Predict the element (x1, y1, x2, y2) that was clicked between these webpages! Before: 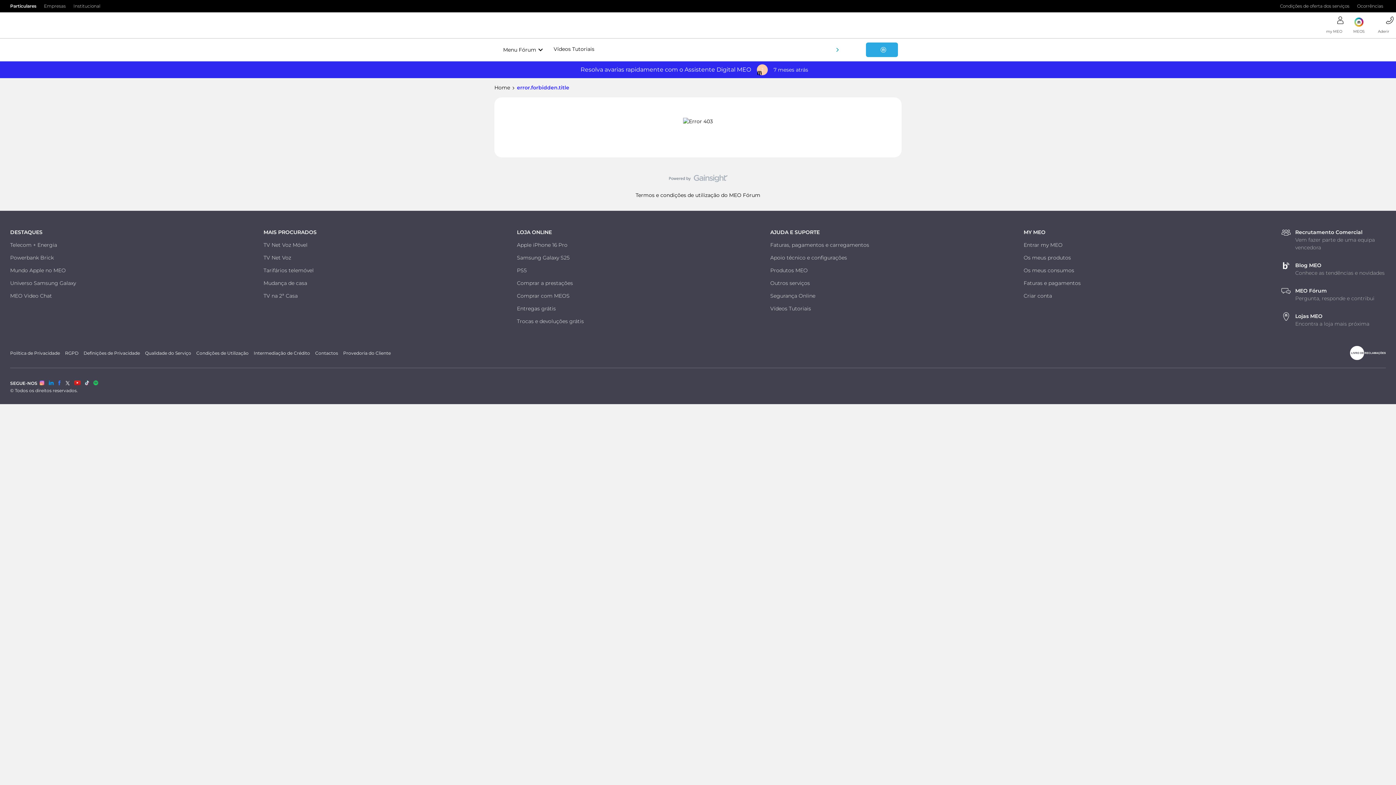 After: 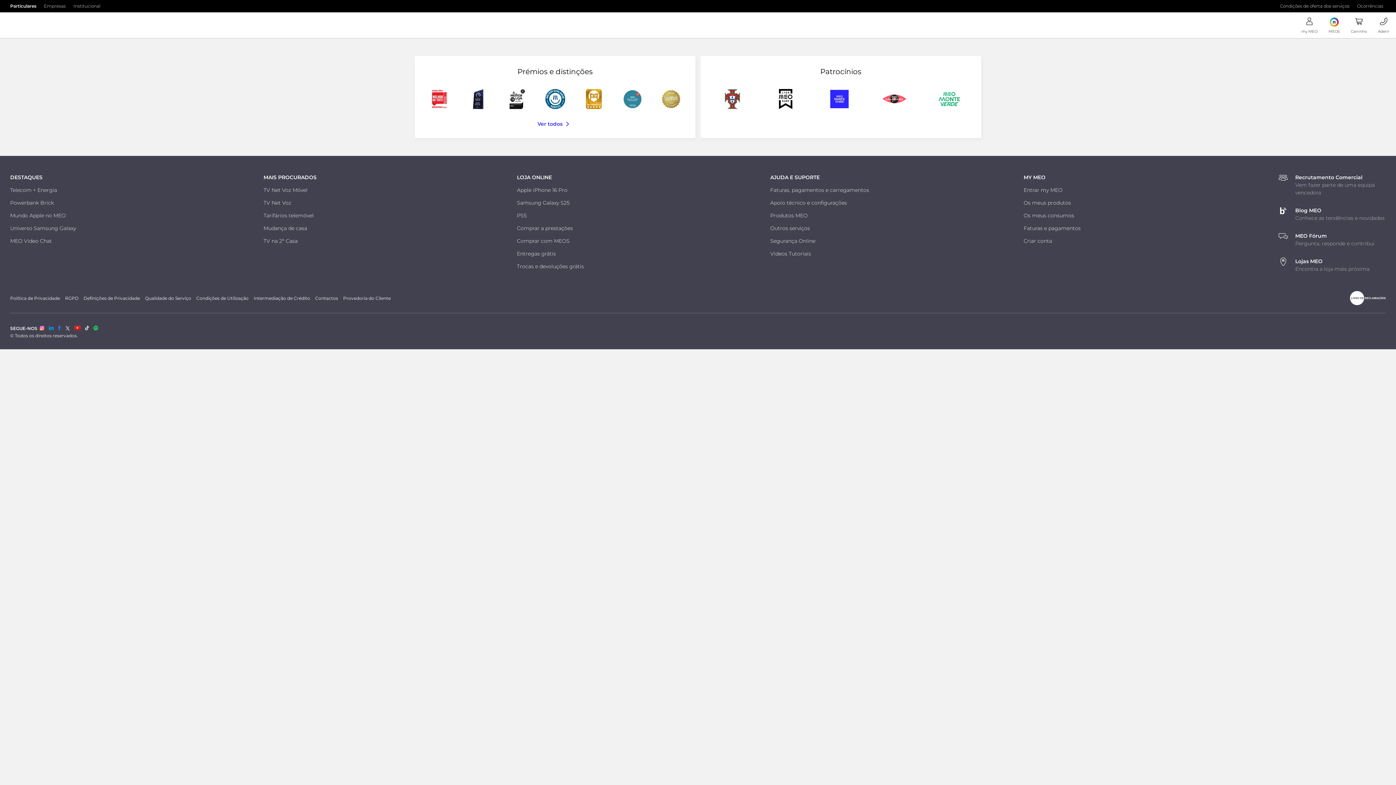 Action: label: Entregas grátis bbox: (517, 305, 555, 312)